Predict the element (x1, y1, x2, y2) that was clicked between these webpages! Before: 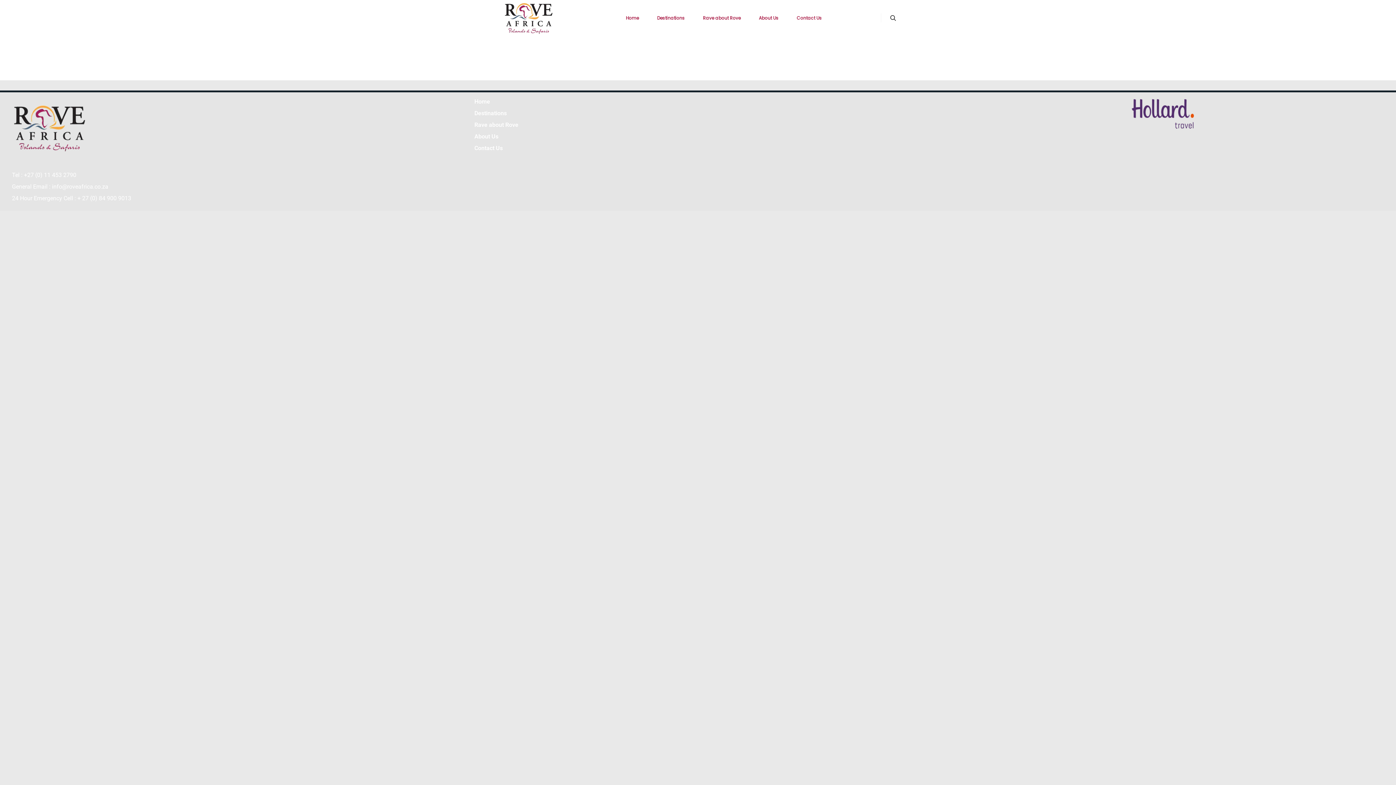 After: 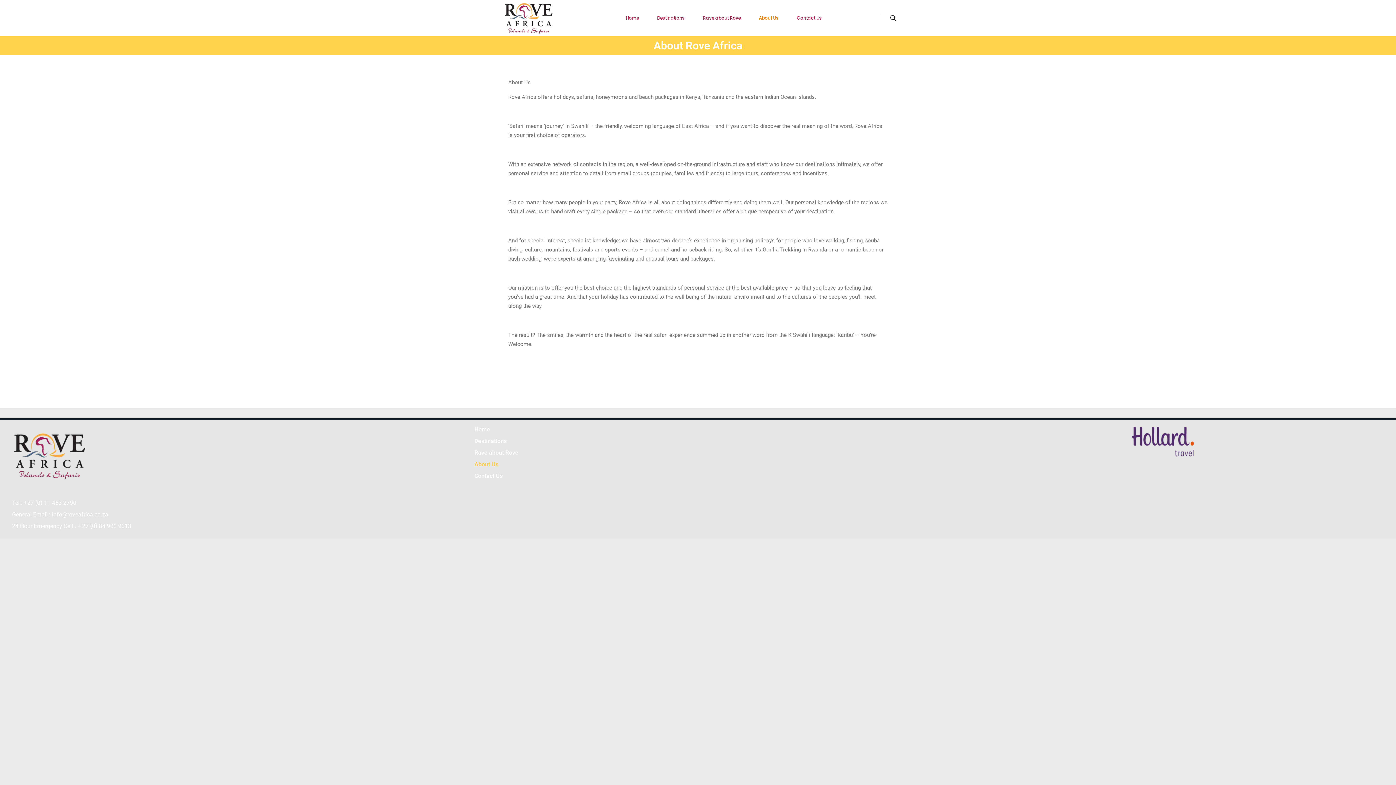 Action: label: About Us bbox: (750, 0, 787, 36)